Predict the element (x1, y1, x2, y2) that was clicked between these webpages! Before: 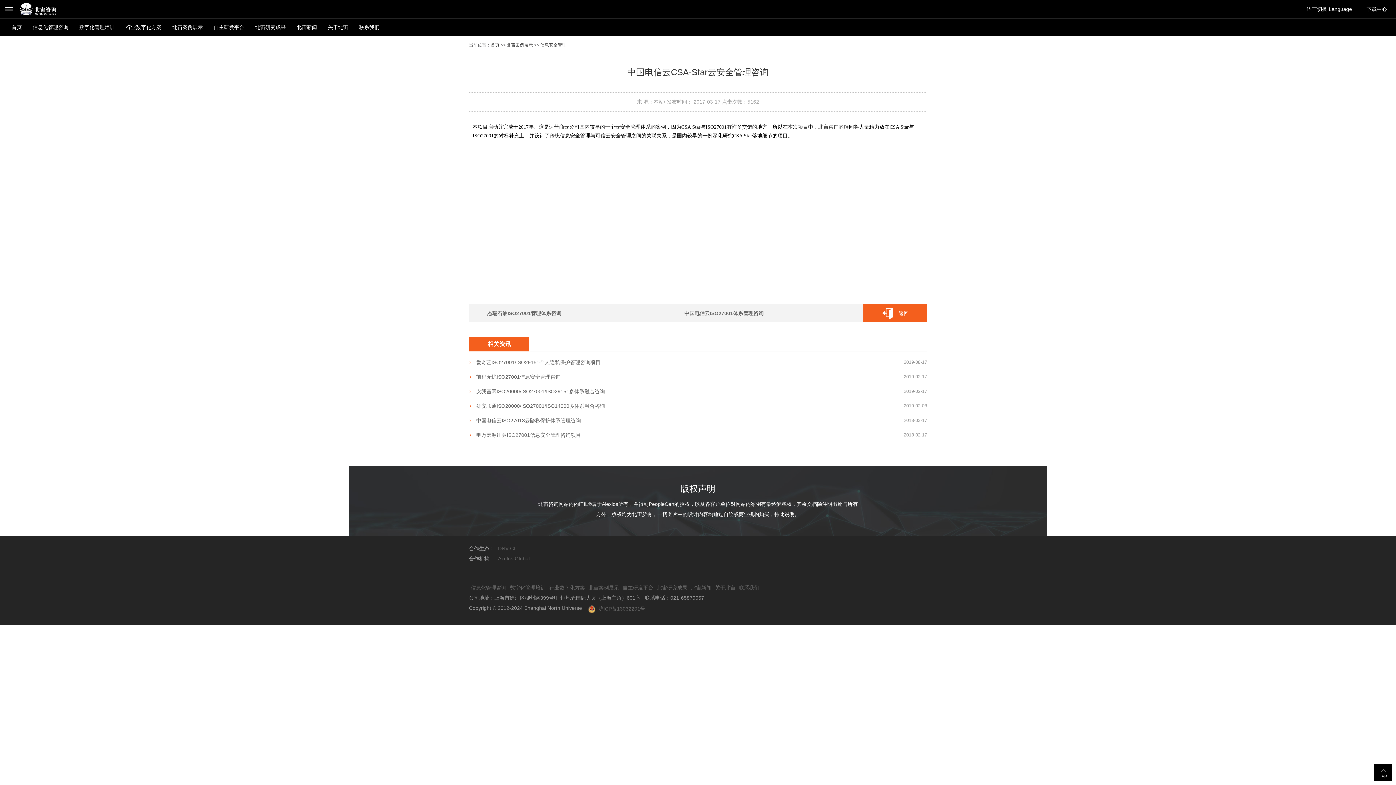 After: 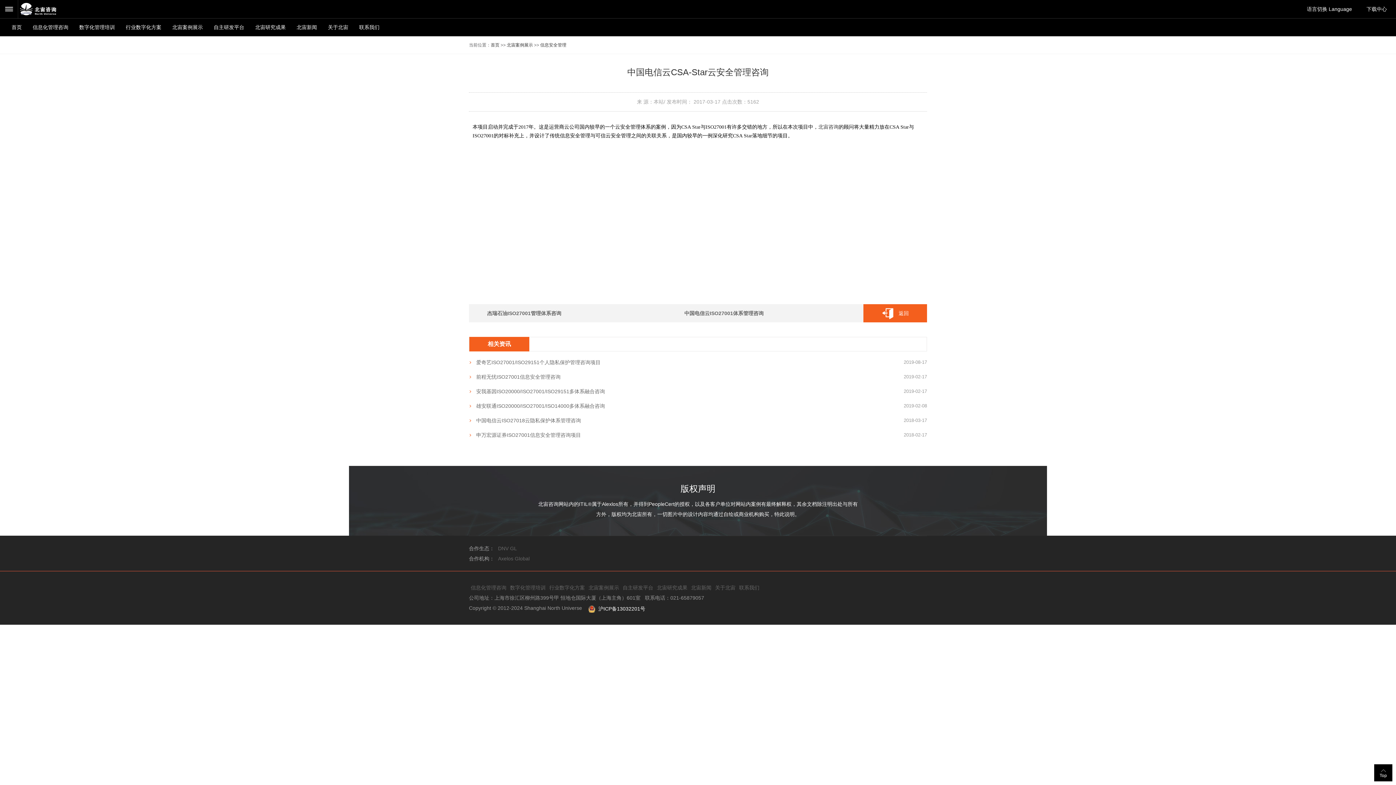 Action: bbox: (586, 603, 645, 614) label:    沪ICP备13032201号